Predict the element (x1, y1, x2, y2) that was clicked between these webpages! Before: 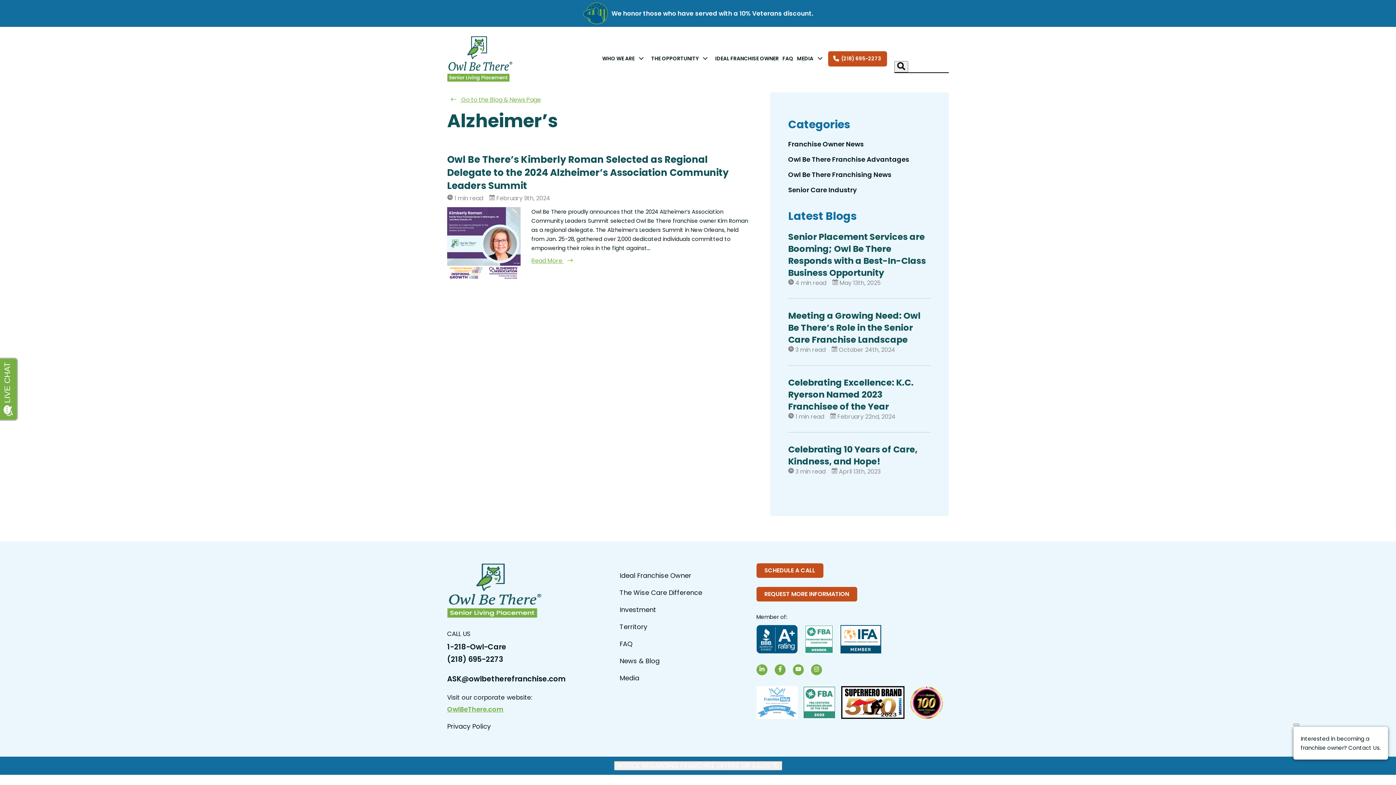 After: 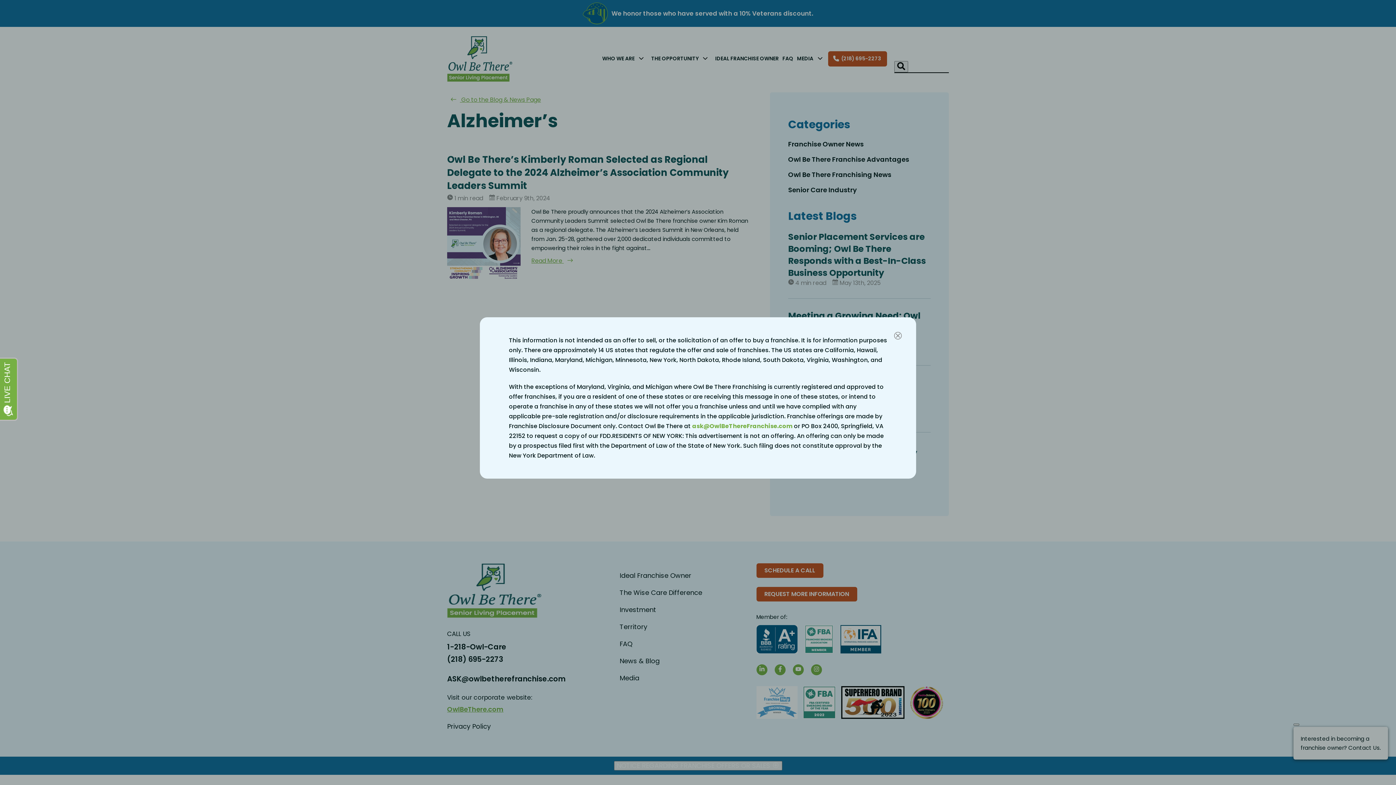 Action: bbox: (614, 761, 782, 770) label: NOTICE REGARDING FRANCHISE OFFERS OR SALES 